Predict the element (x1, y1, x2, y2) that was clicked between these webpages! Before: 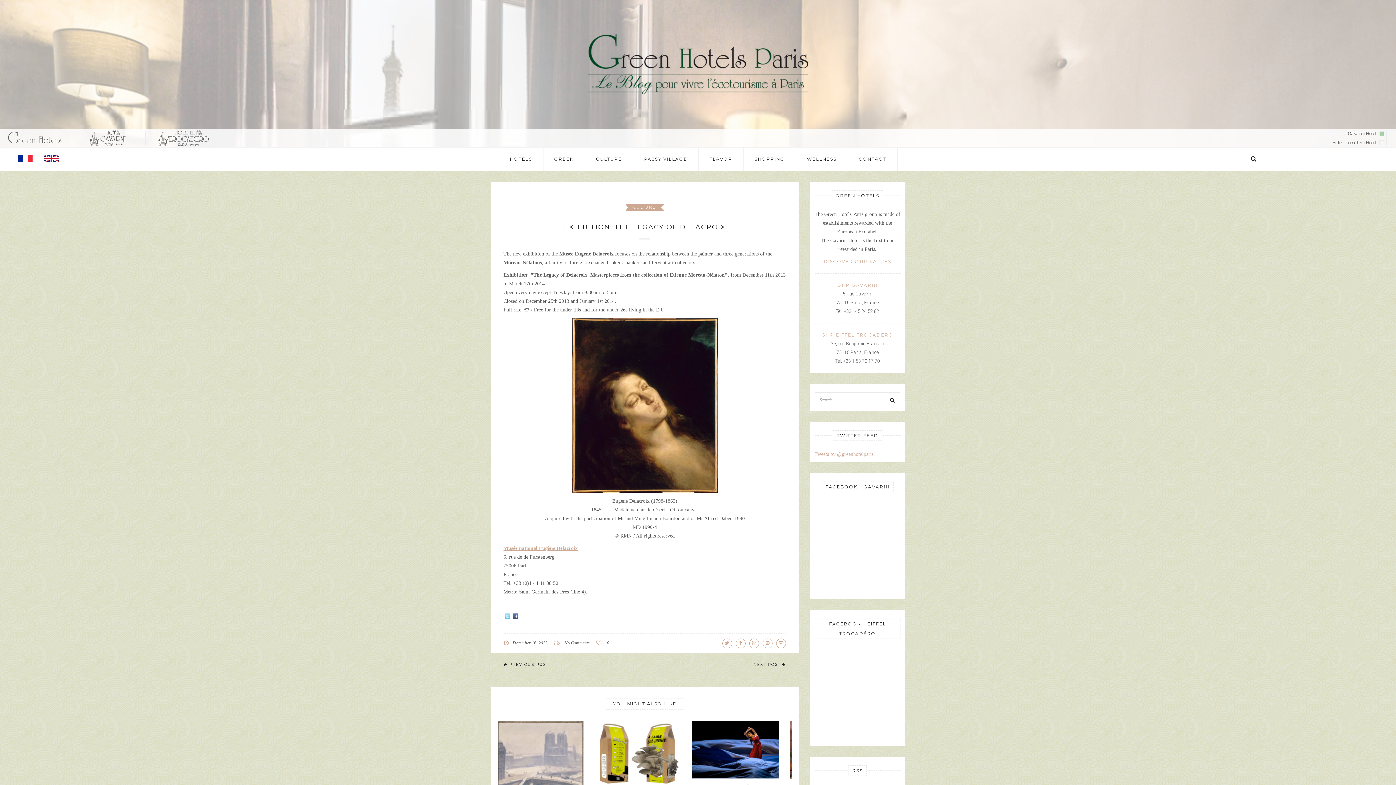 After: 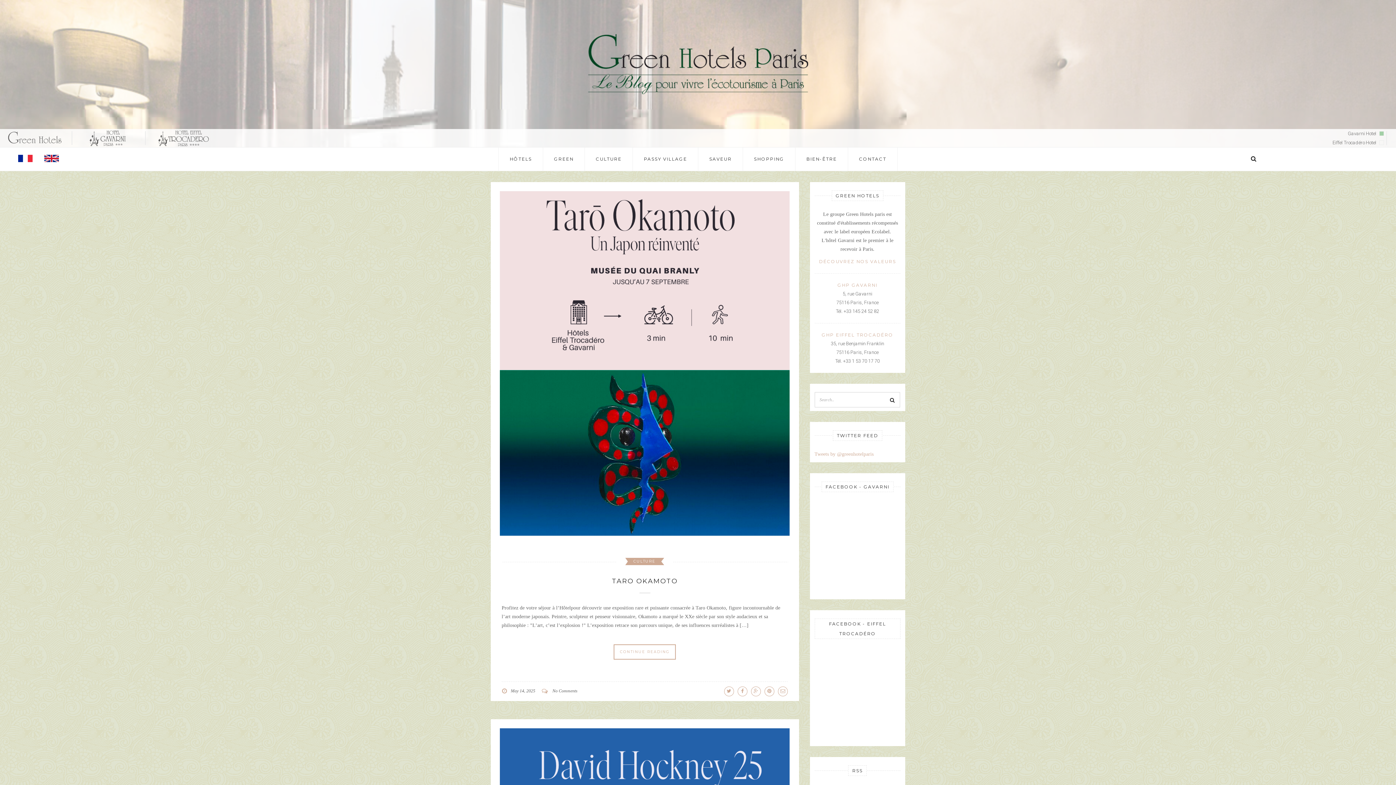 Action: label: CULTURE bbox: (596, 156, 622, 161)